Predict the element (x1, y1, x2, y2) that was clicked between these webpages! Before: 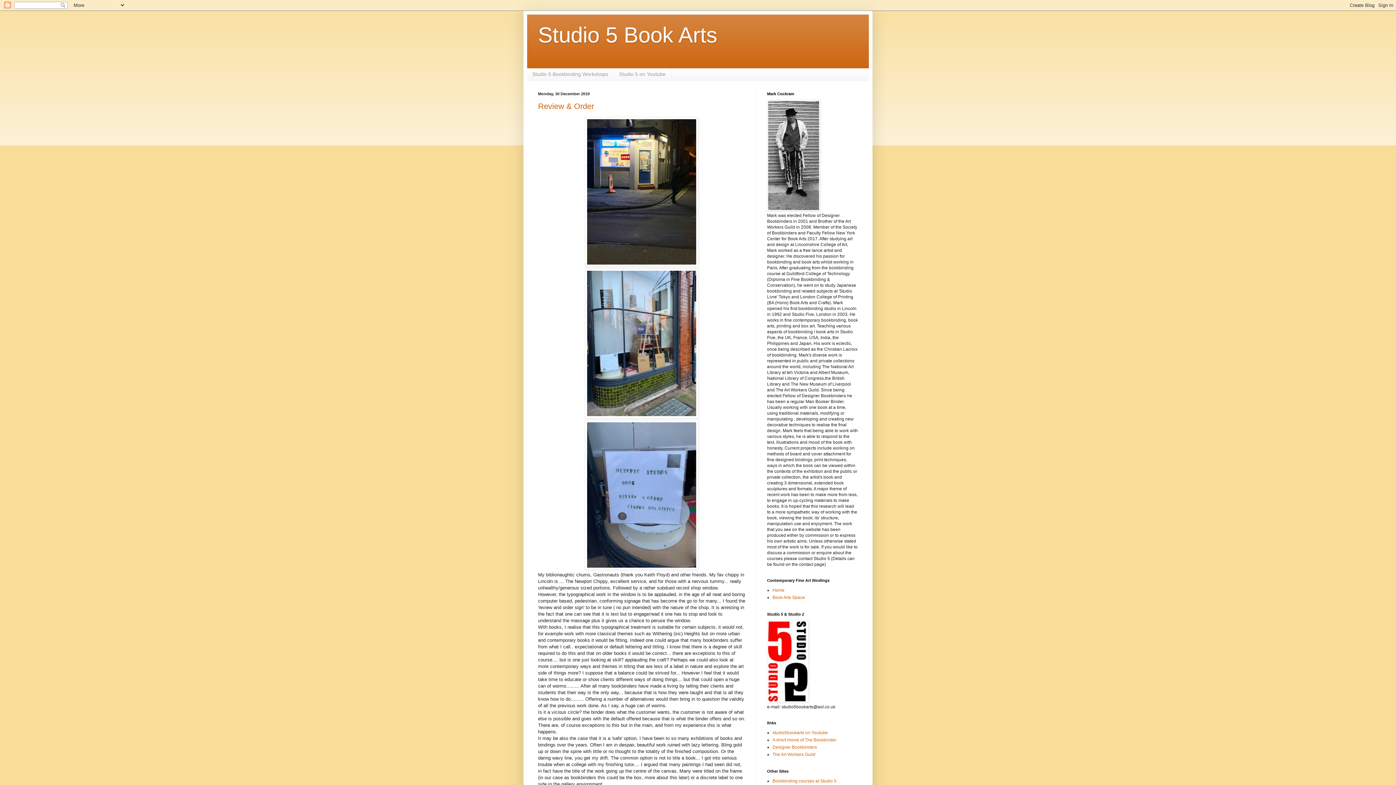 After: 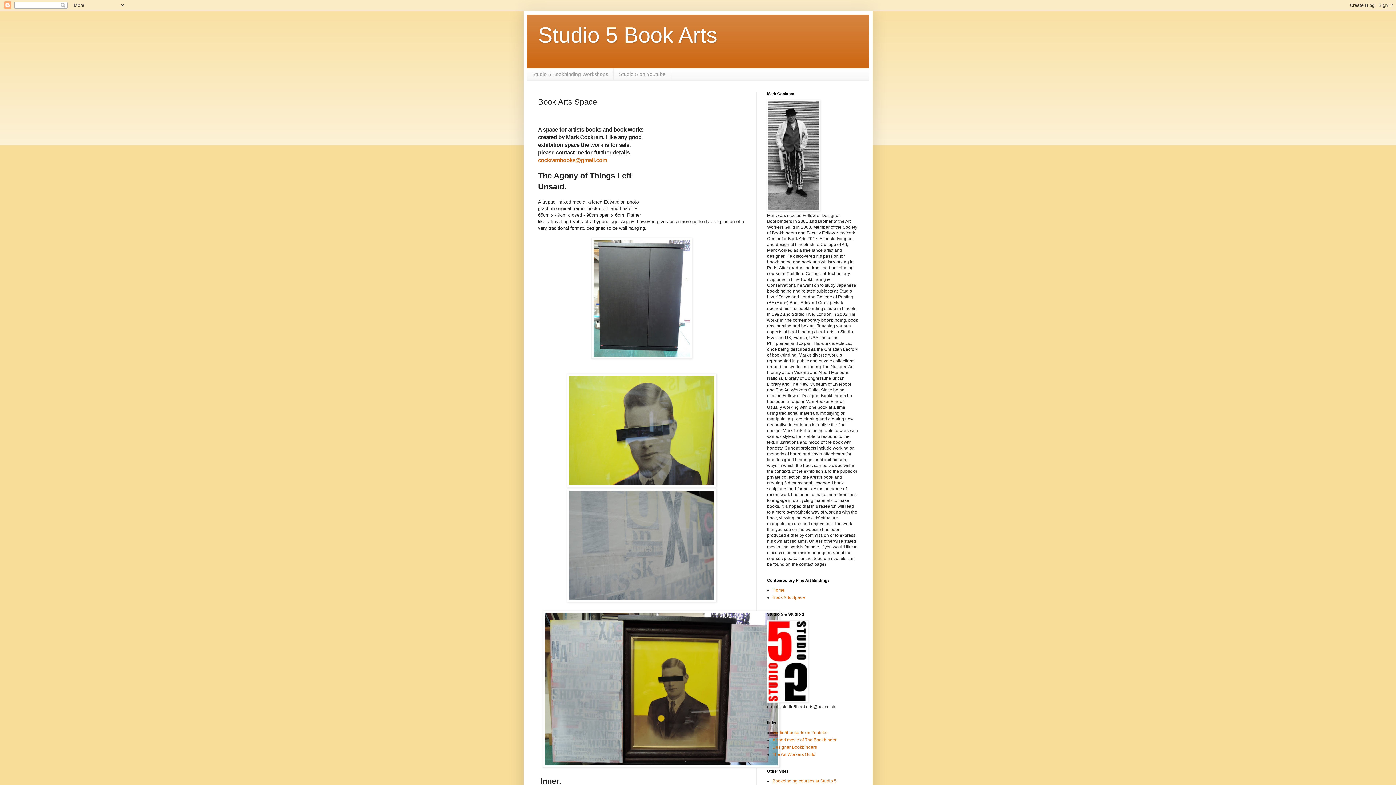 Action: label: Book Arts Space bbox: (772, 595, 805, 600)